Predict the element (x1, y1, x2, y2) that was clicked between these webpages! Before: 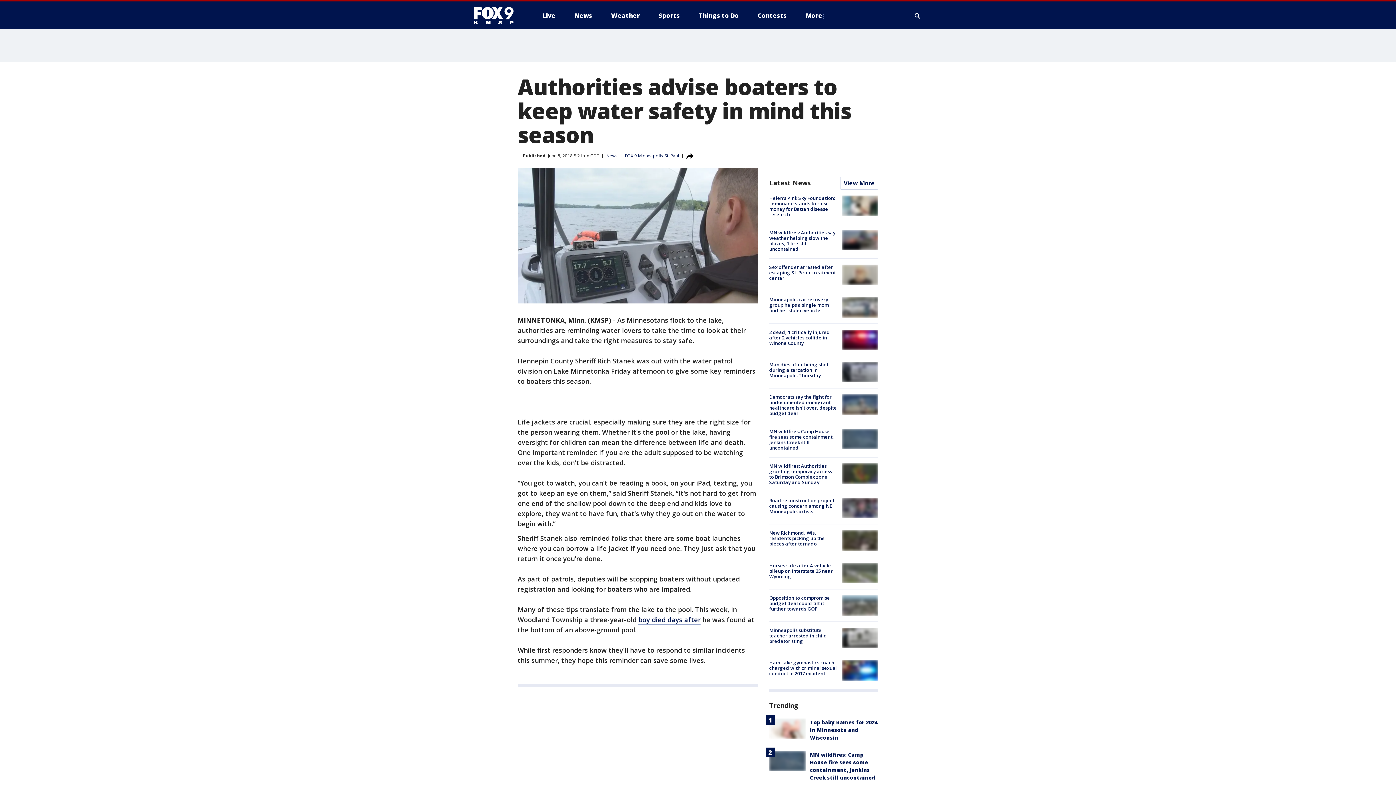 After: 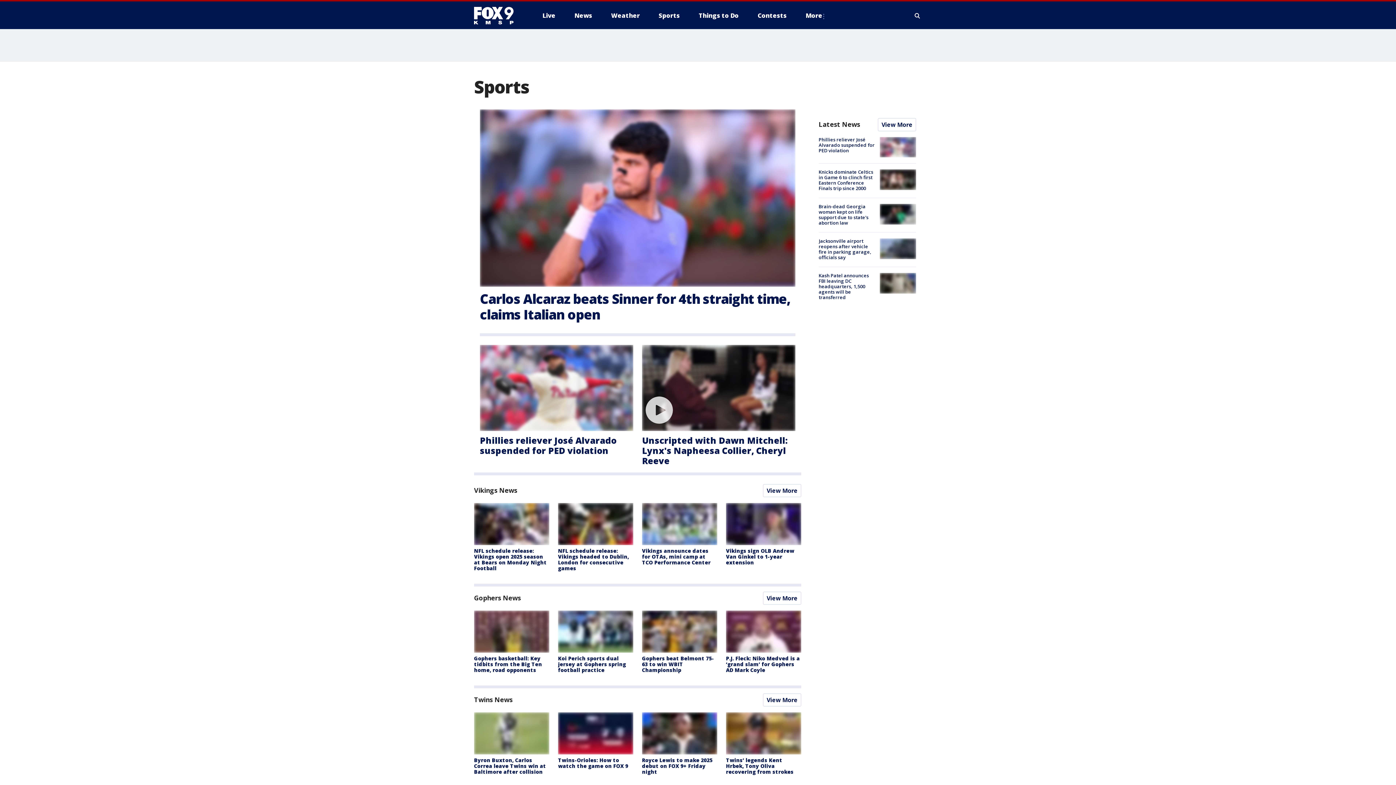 Action: bbox: (653, 9, 685, 21) label: Sports